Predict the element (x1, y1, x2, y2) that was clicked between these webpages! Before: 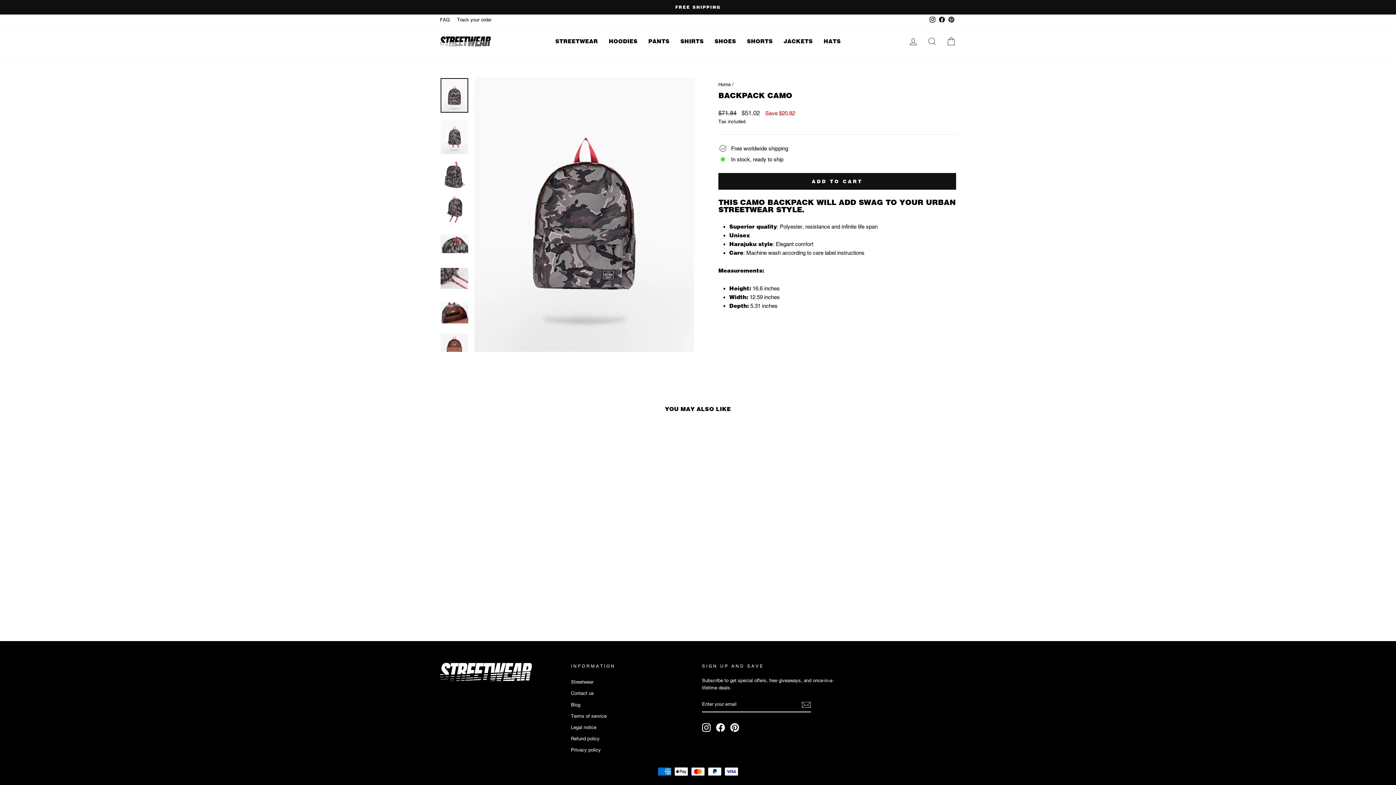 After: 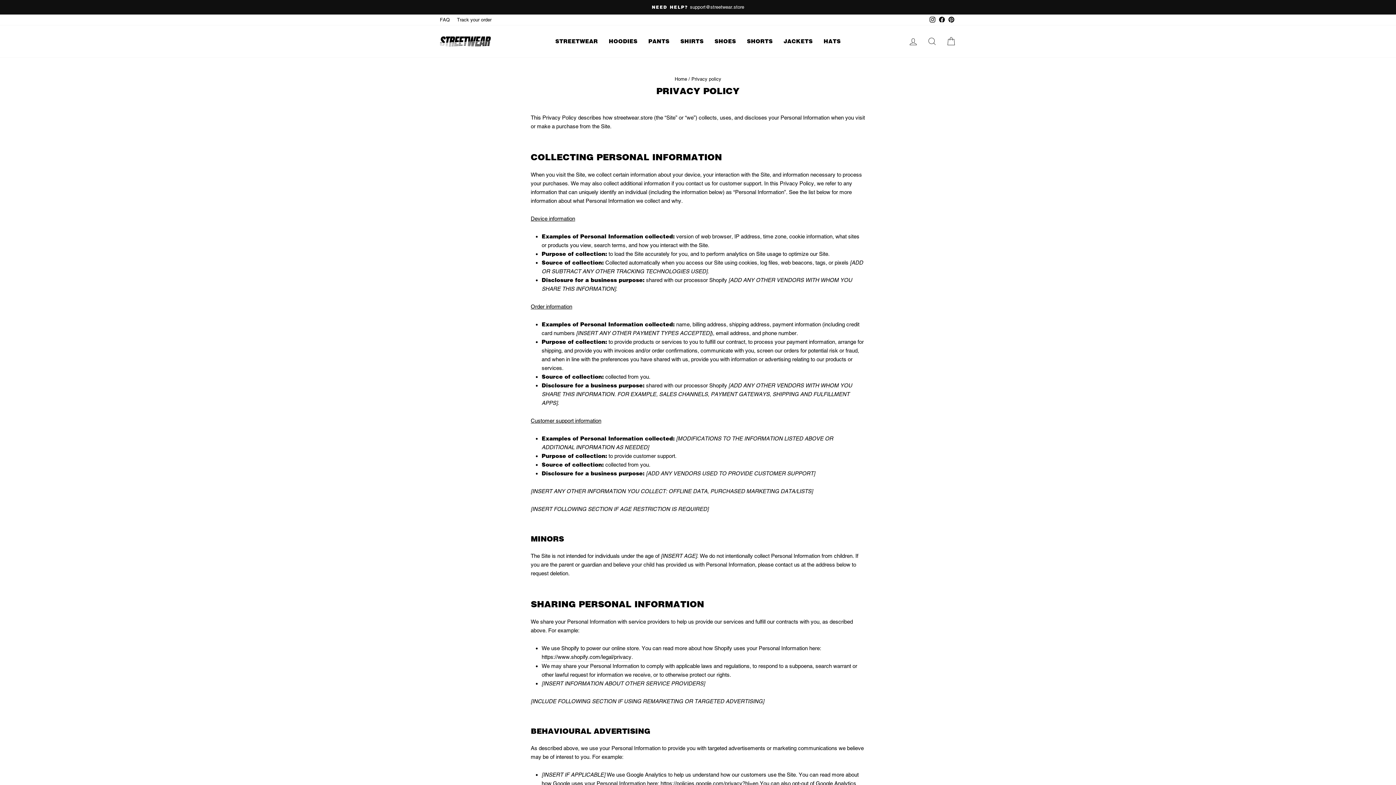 Action: label: Privacy policy bbox: (571, 745, 600, 755)